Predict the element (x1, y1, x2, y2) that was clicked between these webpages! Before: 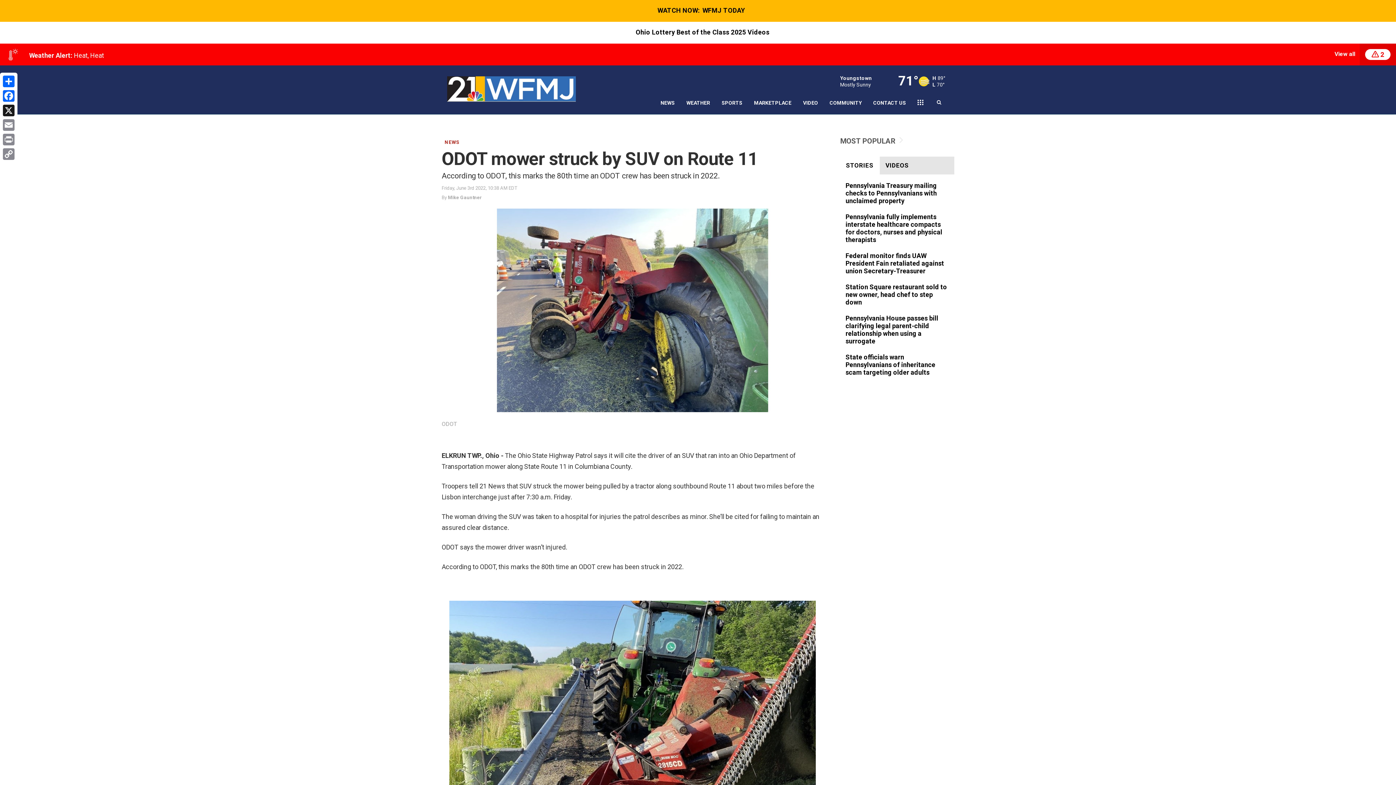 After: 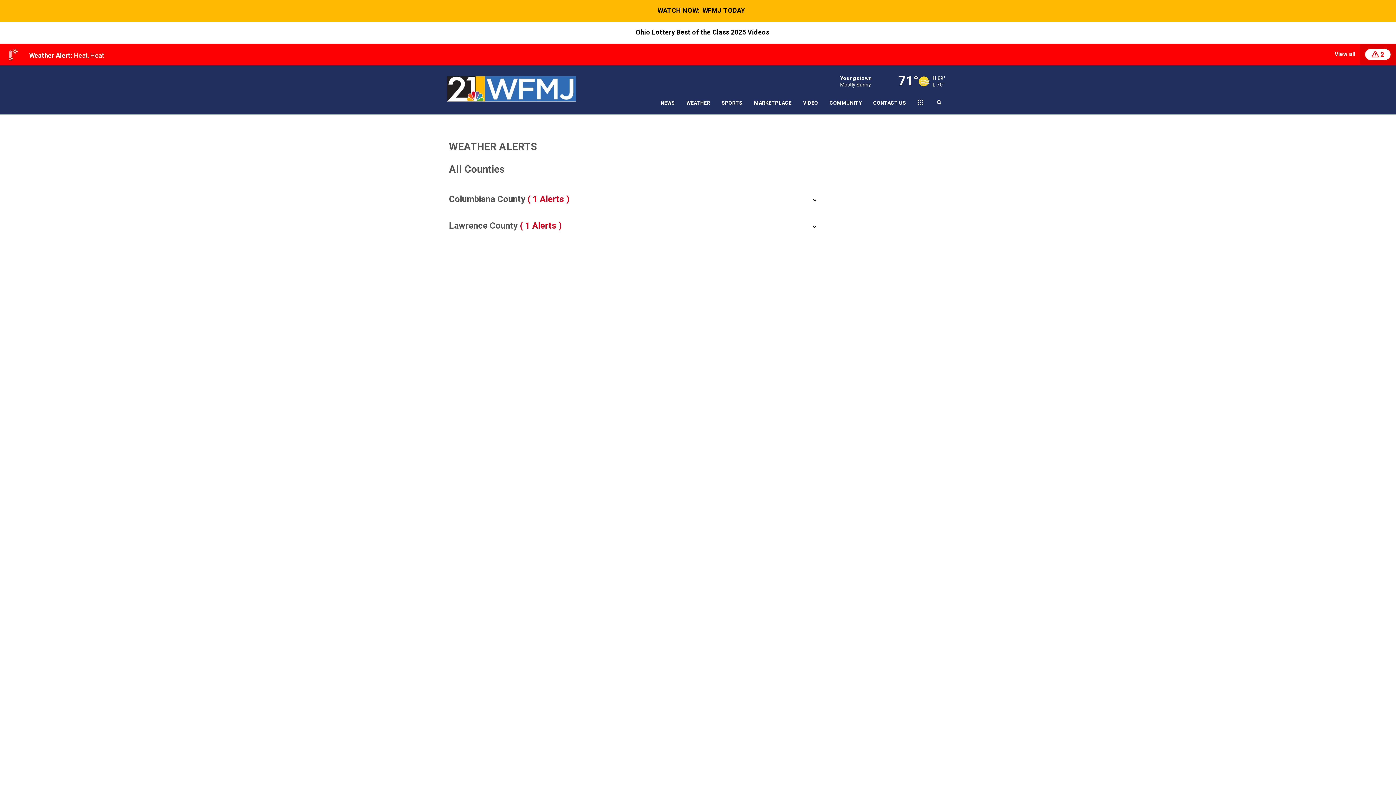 Action: label: Weather Alert: Heat, Heat
View all bbox: (0, 43, 1396, 65)